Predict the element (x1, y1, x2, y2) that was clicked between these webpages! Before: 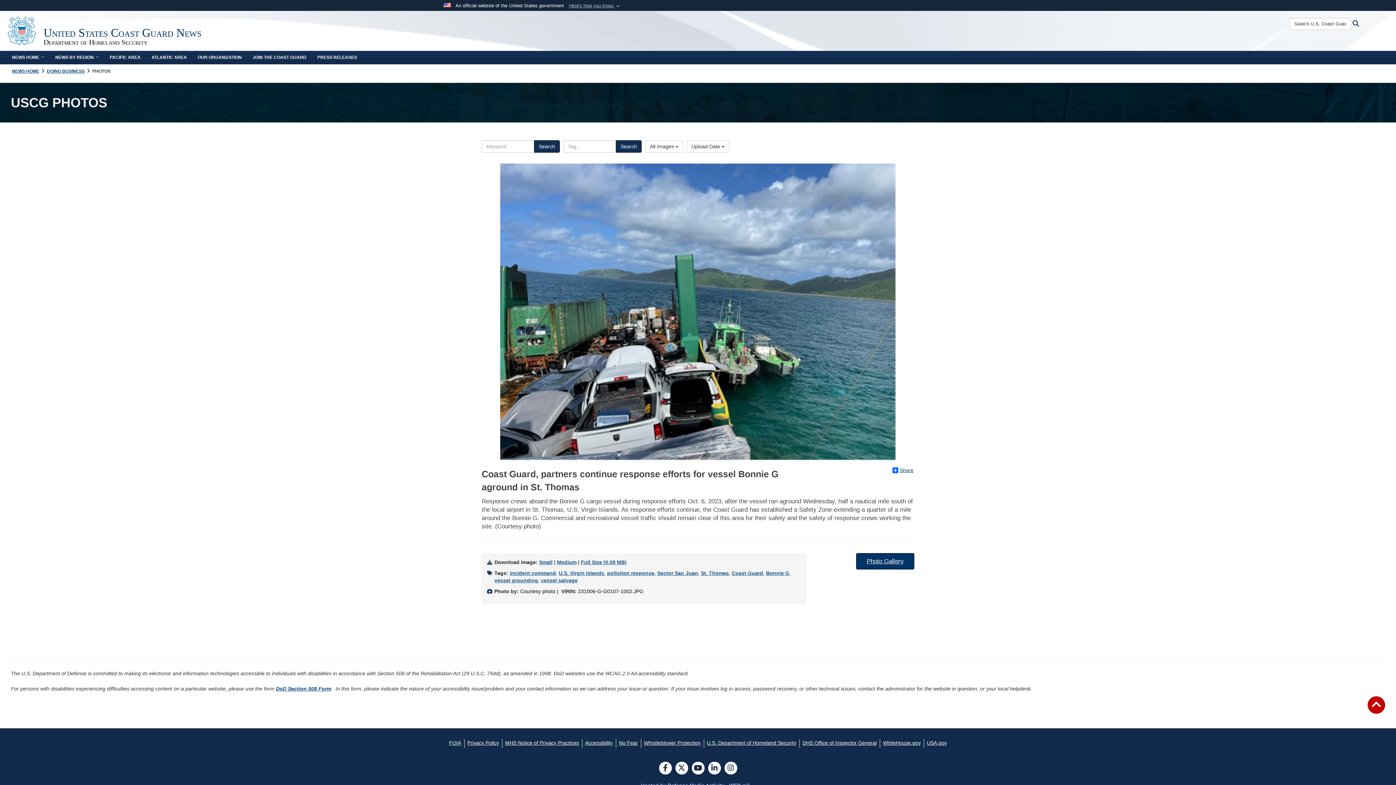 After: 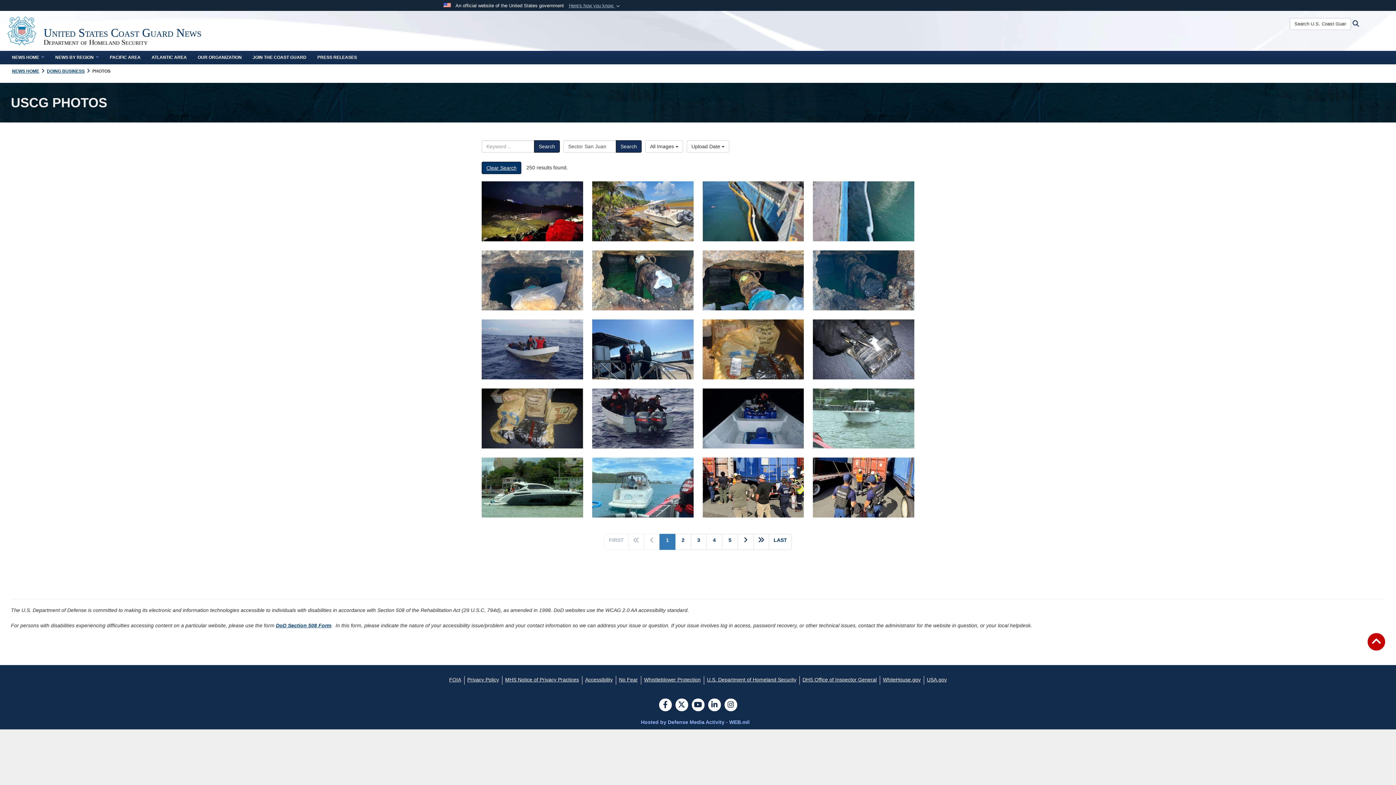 Action: label: Sector San Juan bbox: (657, 570, 698, 576)